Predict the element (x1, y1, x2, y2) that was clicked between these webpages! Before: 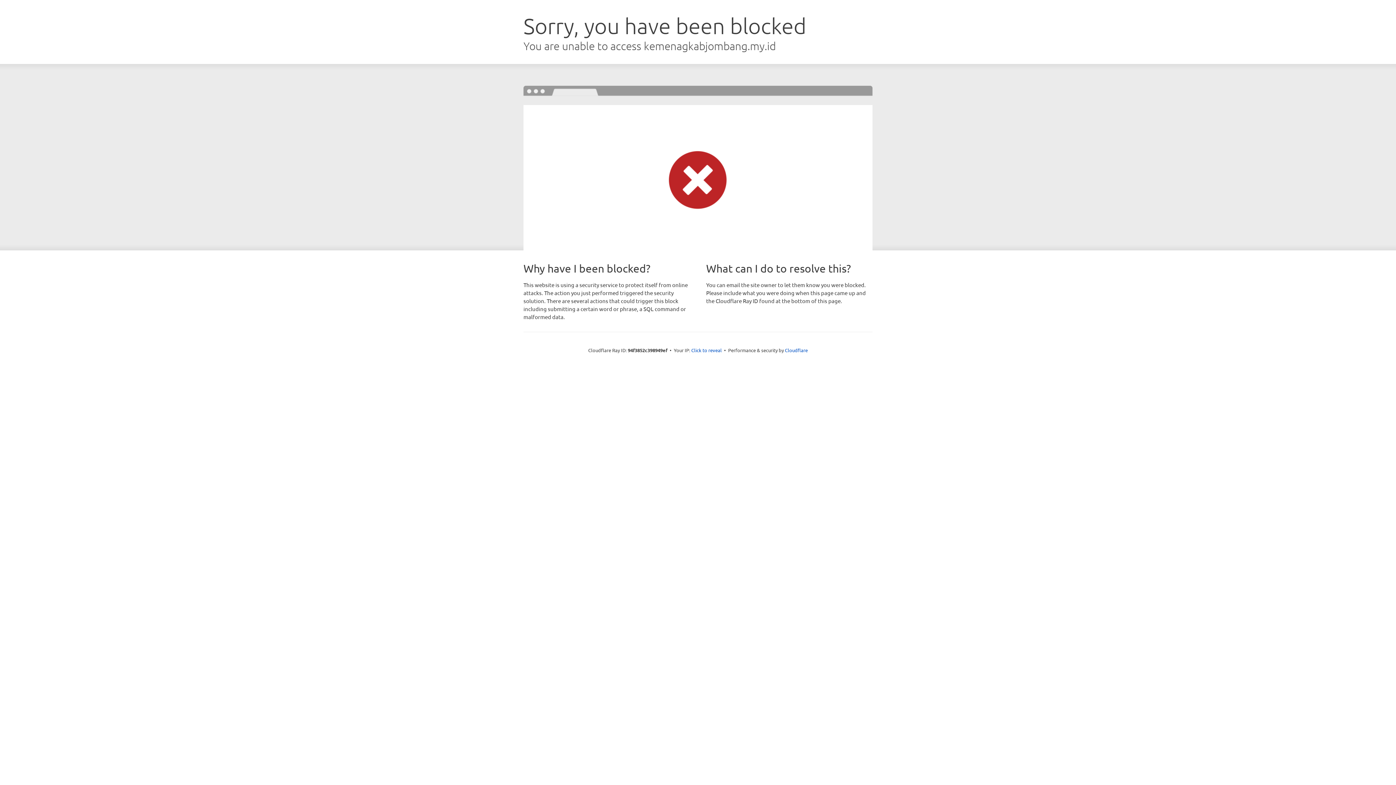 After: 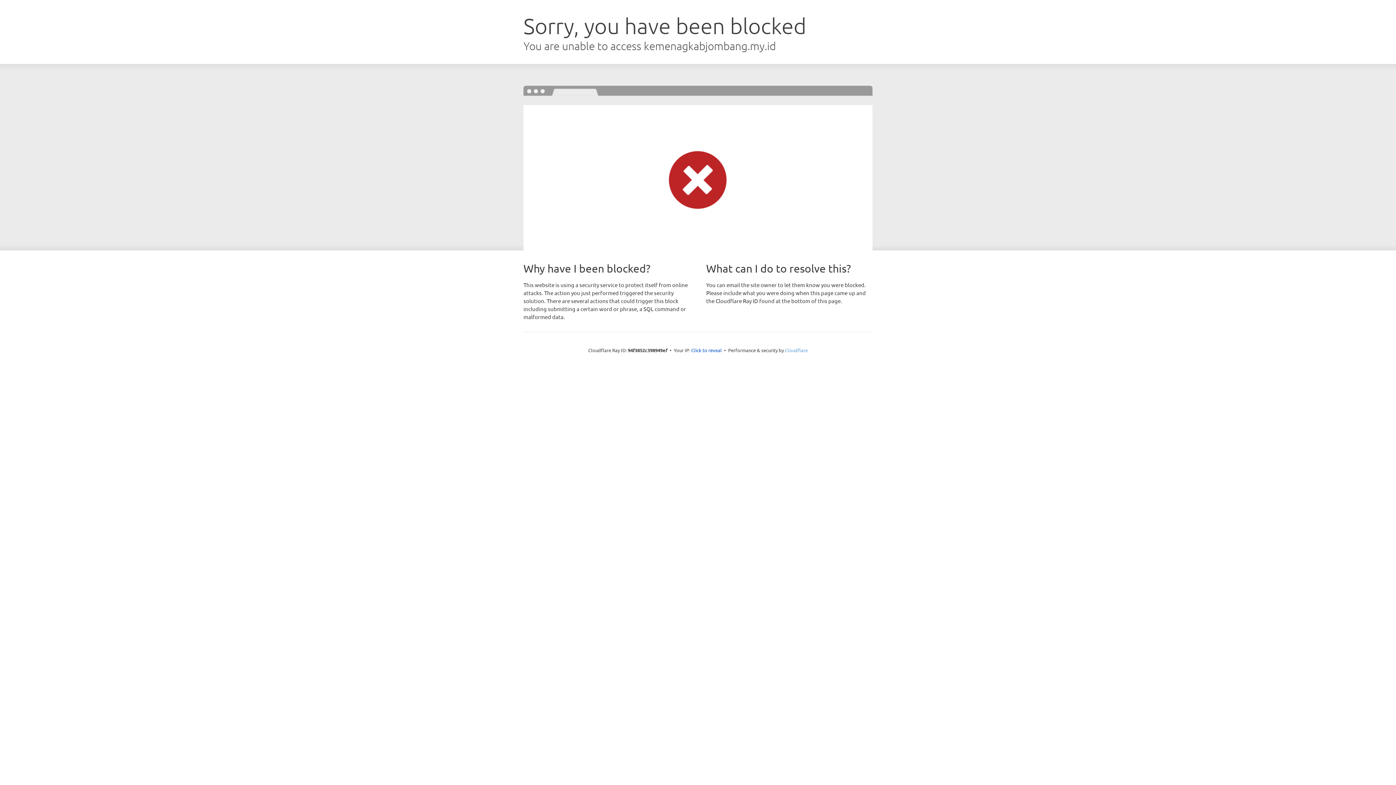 Action: bbox: (785, 347, 808, 353) label: Cloudflare